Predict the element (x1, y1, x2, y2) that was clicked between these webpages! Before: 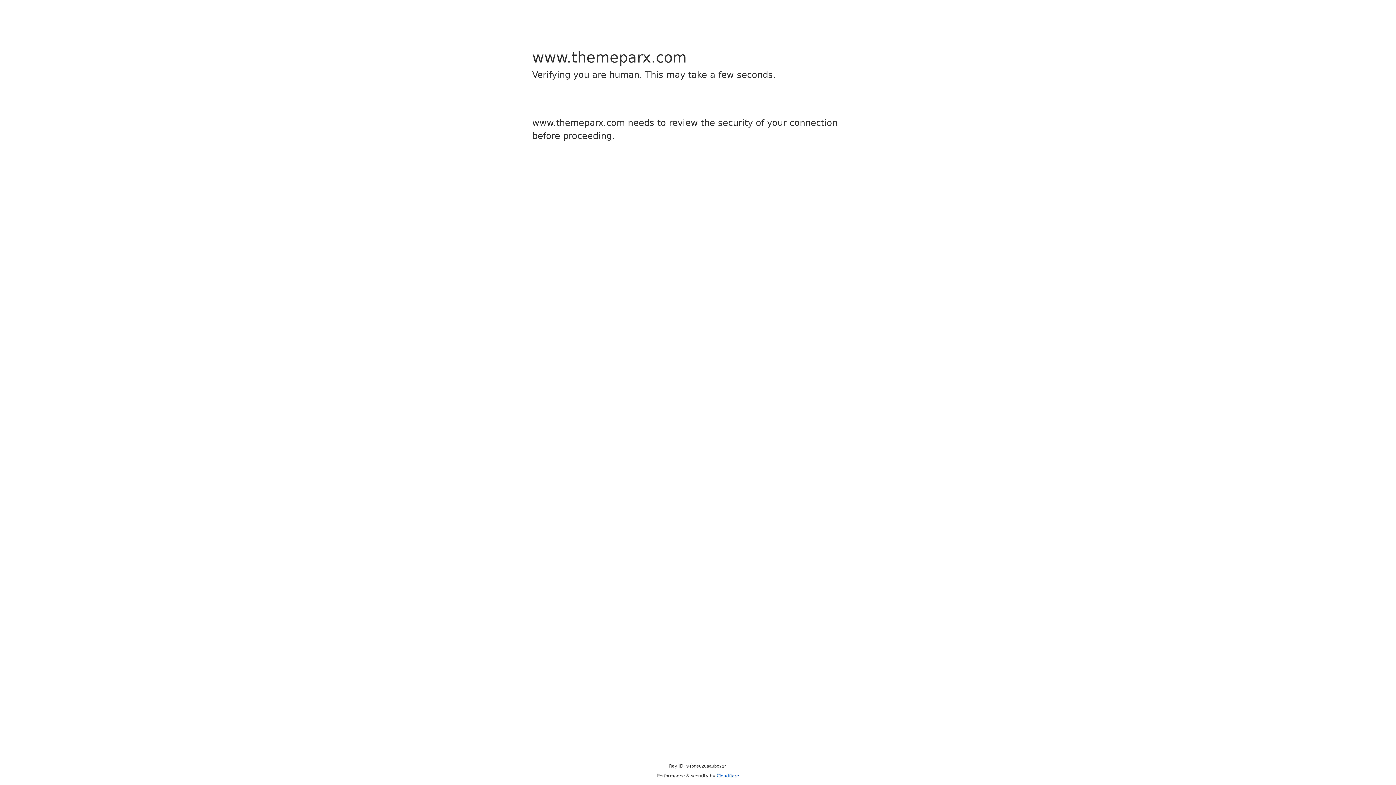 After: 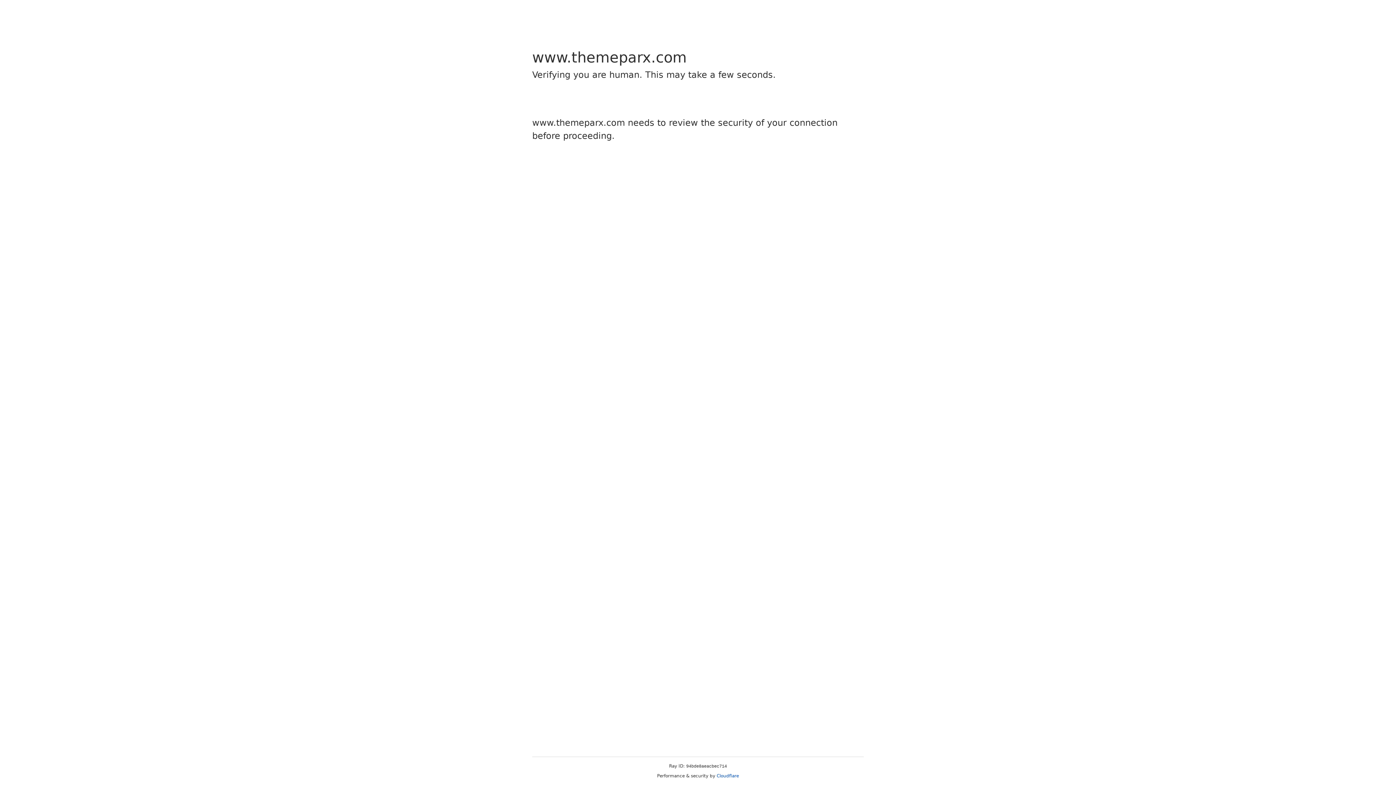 Action: label: Cloudflare bbox: (716, 773, 739, 778)